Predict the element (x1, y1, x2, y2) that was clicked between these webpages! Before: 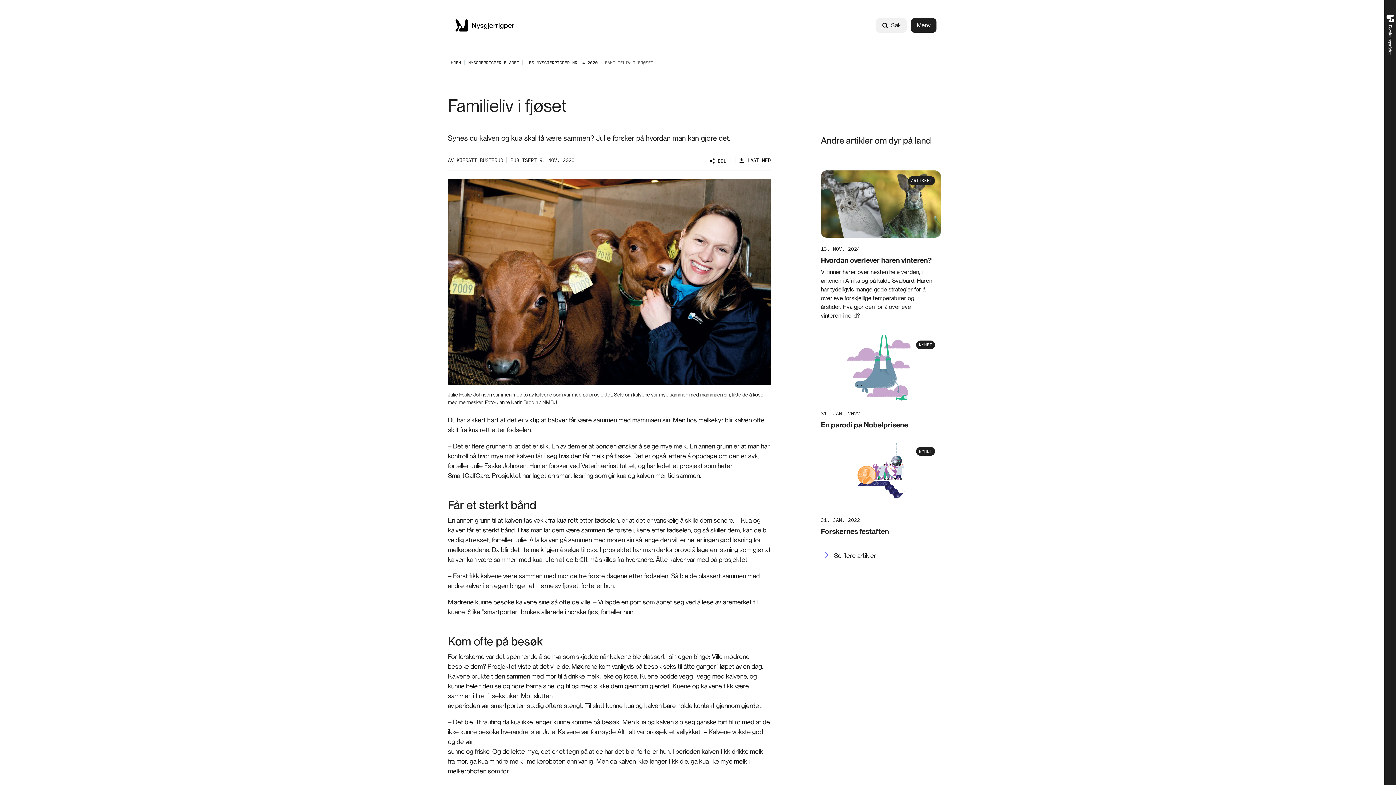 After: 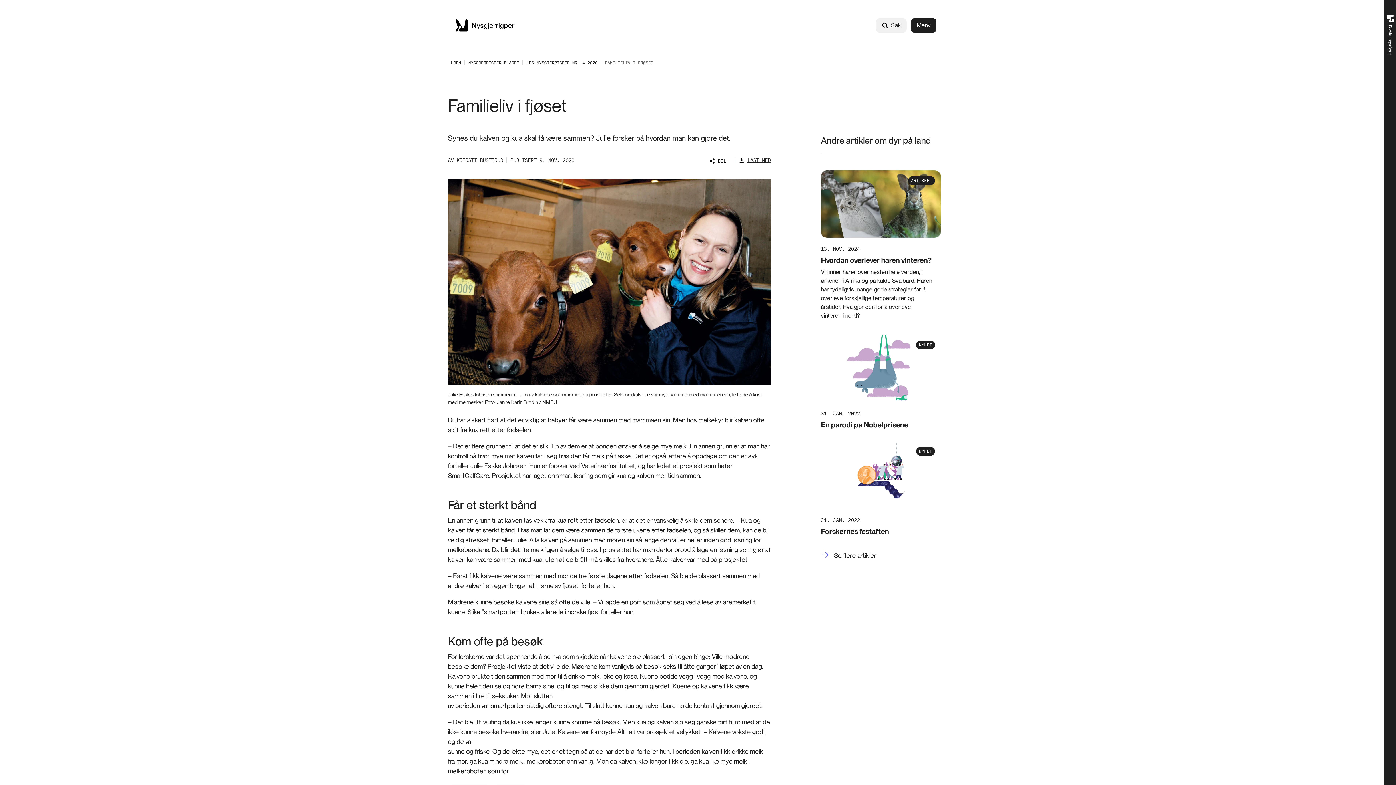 Action: bbox: (738, 156, 770, 164) label: LAST NED